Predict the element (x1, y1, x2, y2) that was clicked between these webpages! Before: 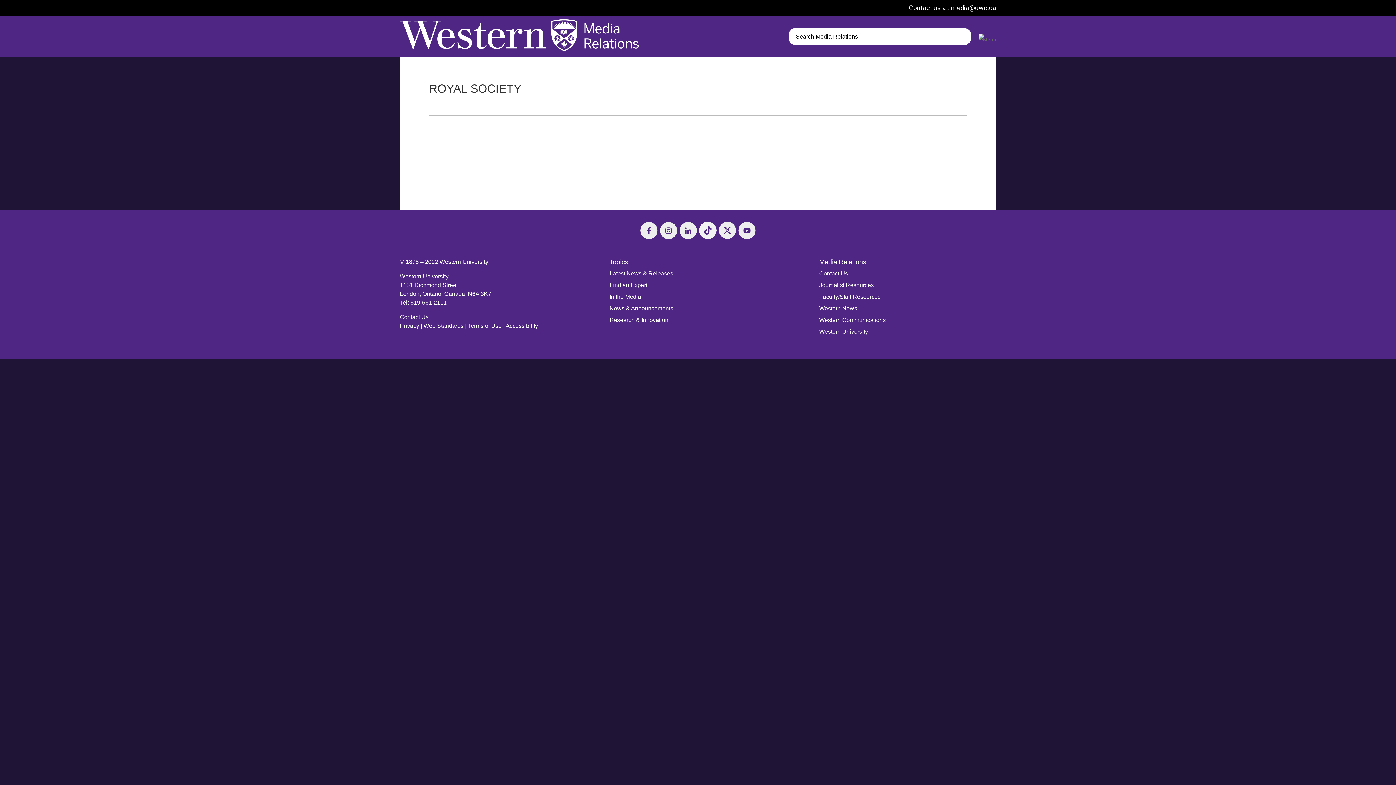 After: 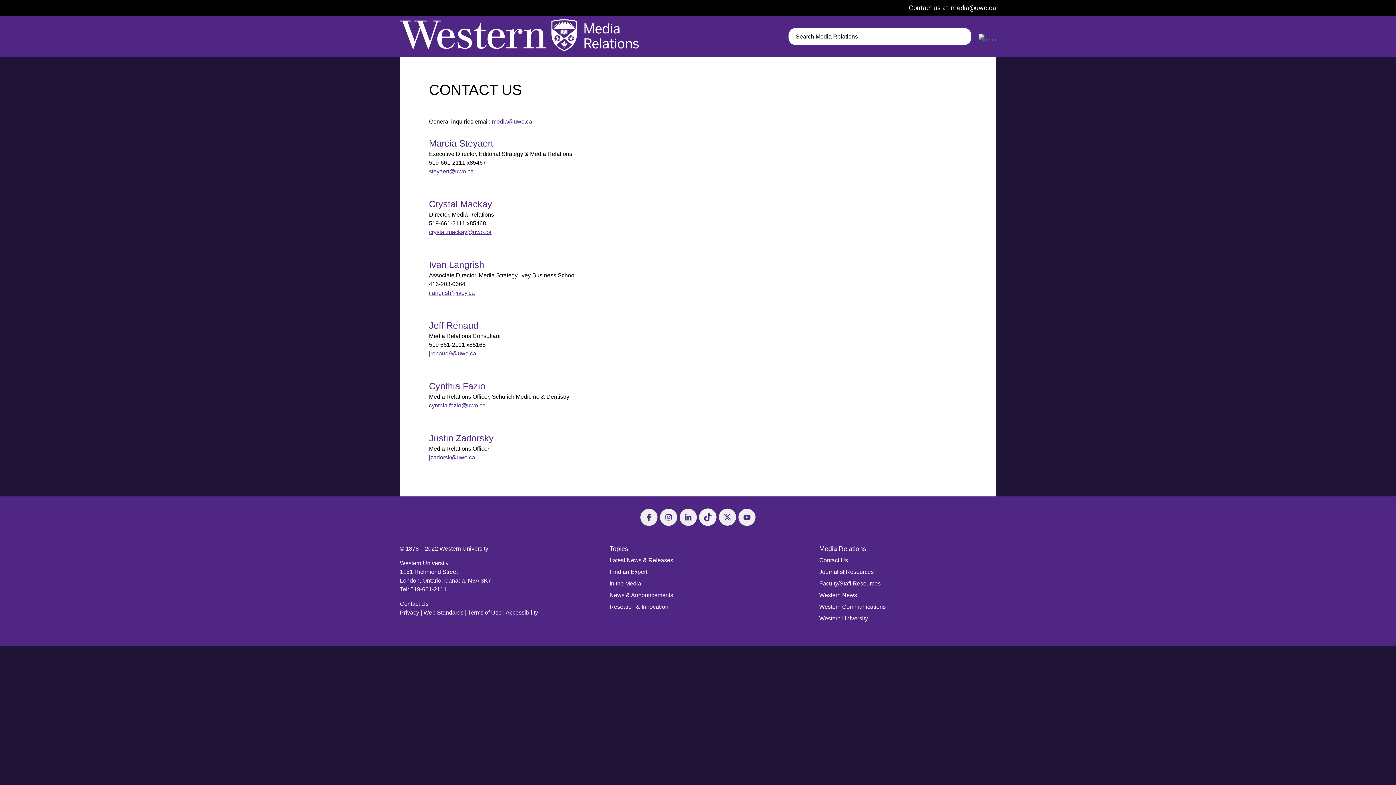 Action: bbox: (400, 314, 428, 320) label: Contact Us